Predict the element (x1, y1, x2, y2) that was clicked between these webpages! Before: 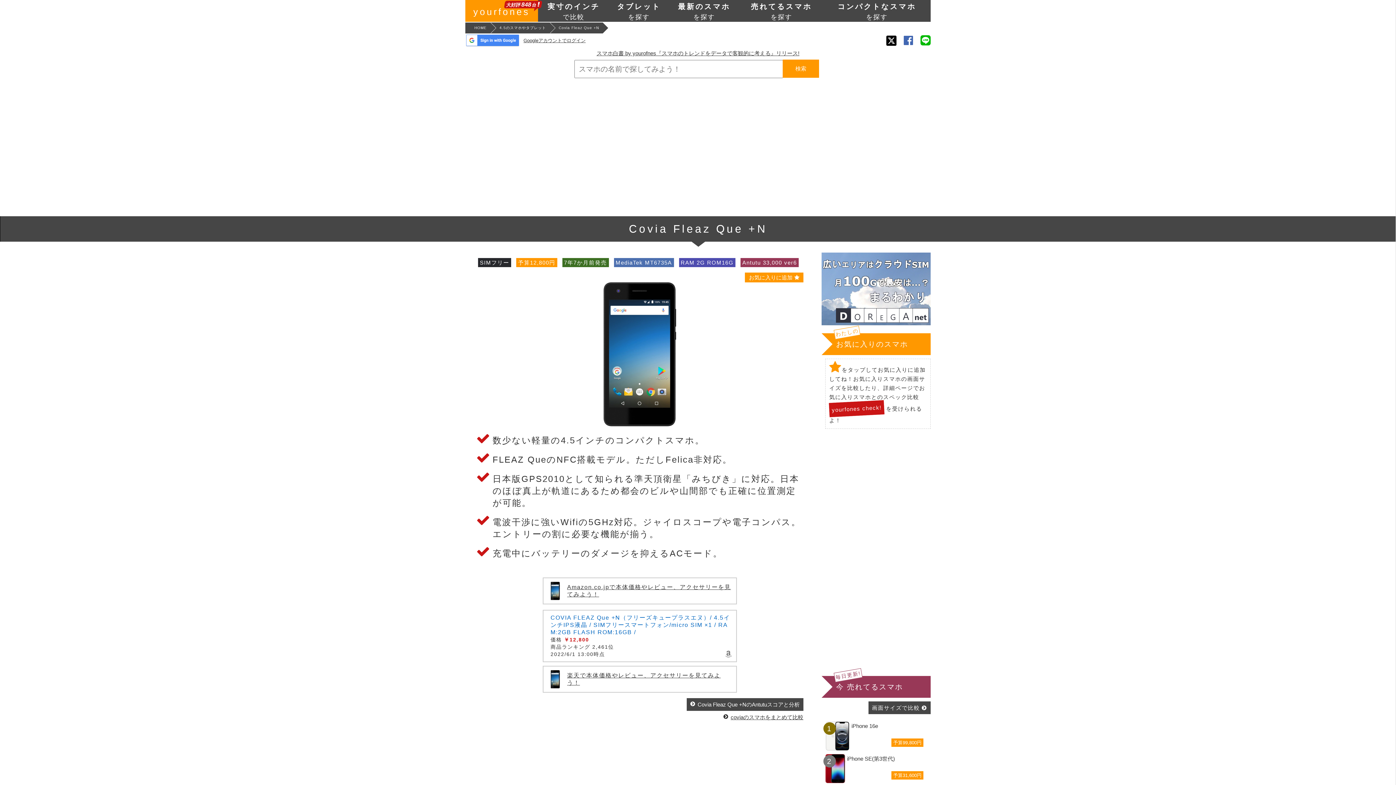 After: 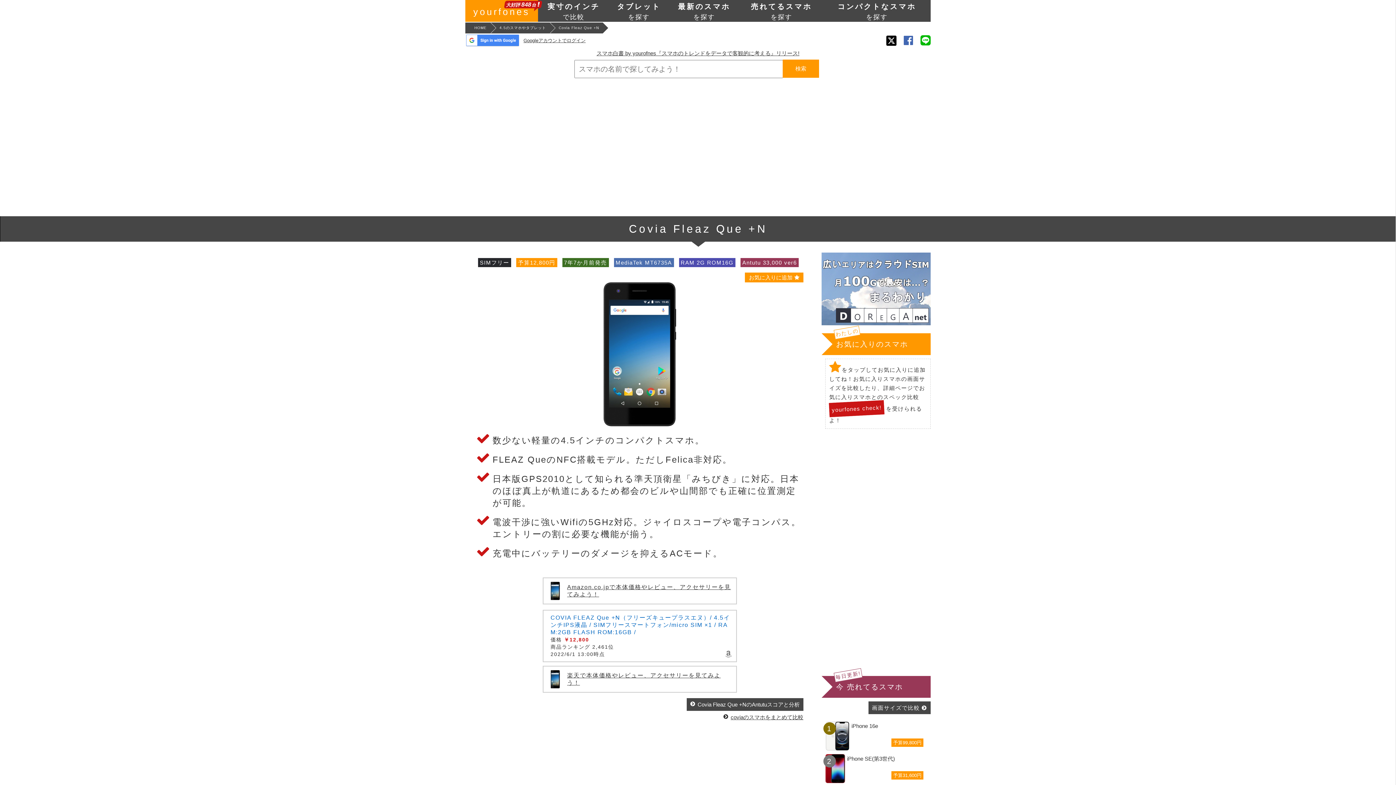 Action: bbox: (904, 34, 913, 45)